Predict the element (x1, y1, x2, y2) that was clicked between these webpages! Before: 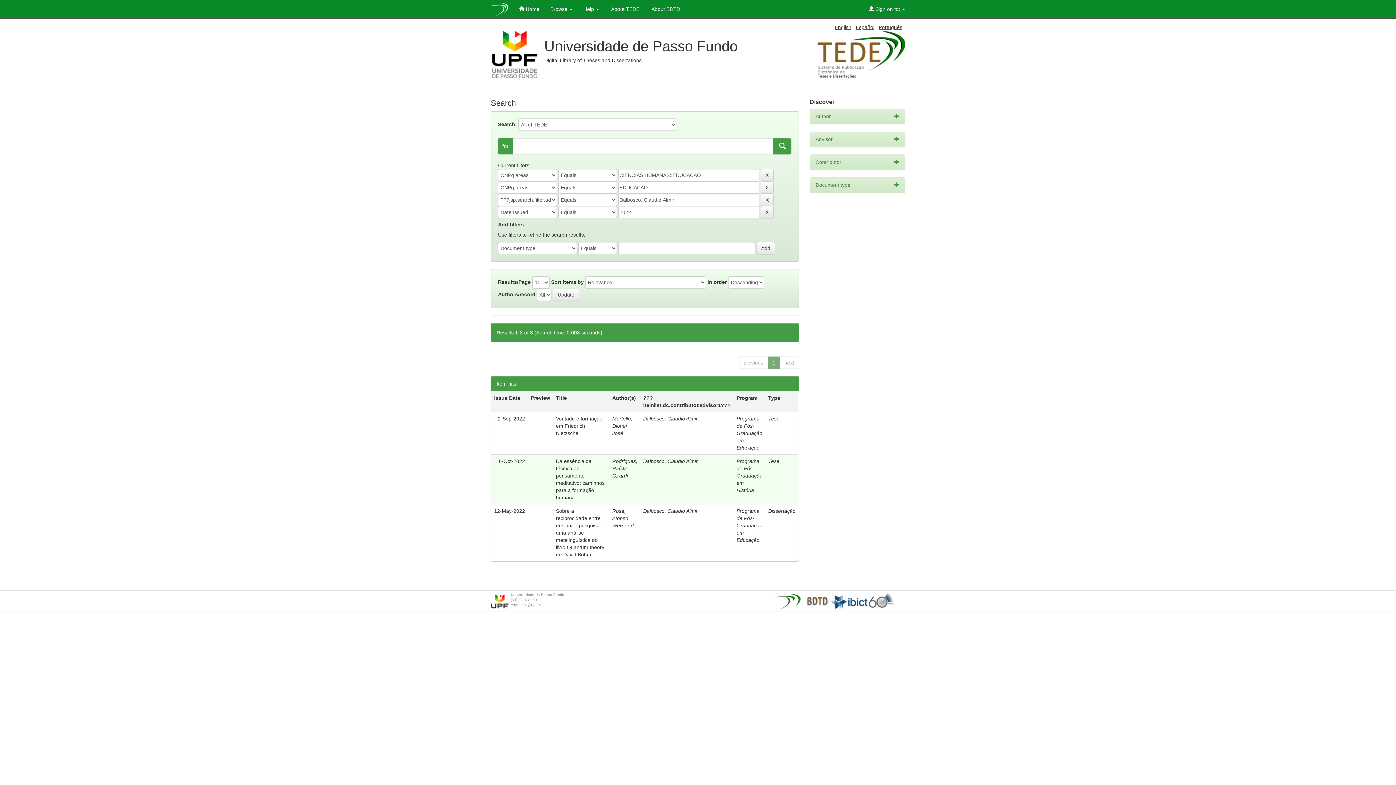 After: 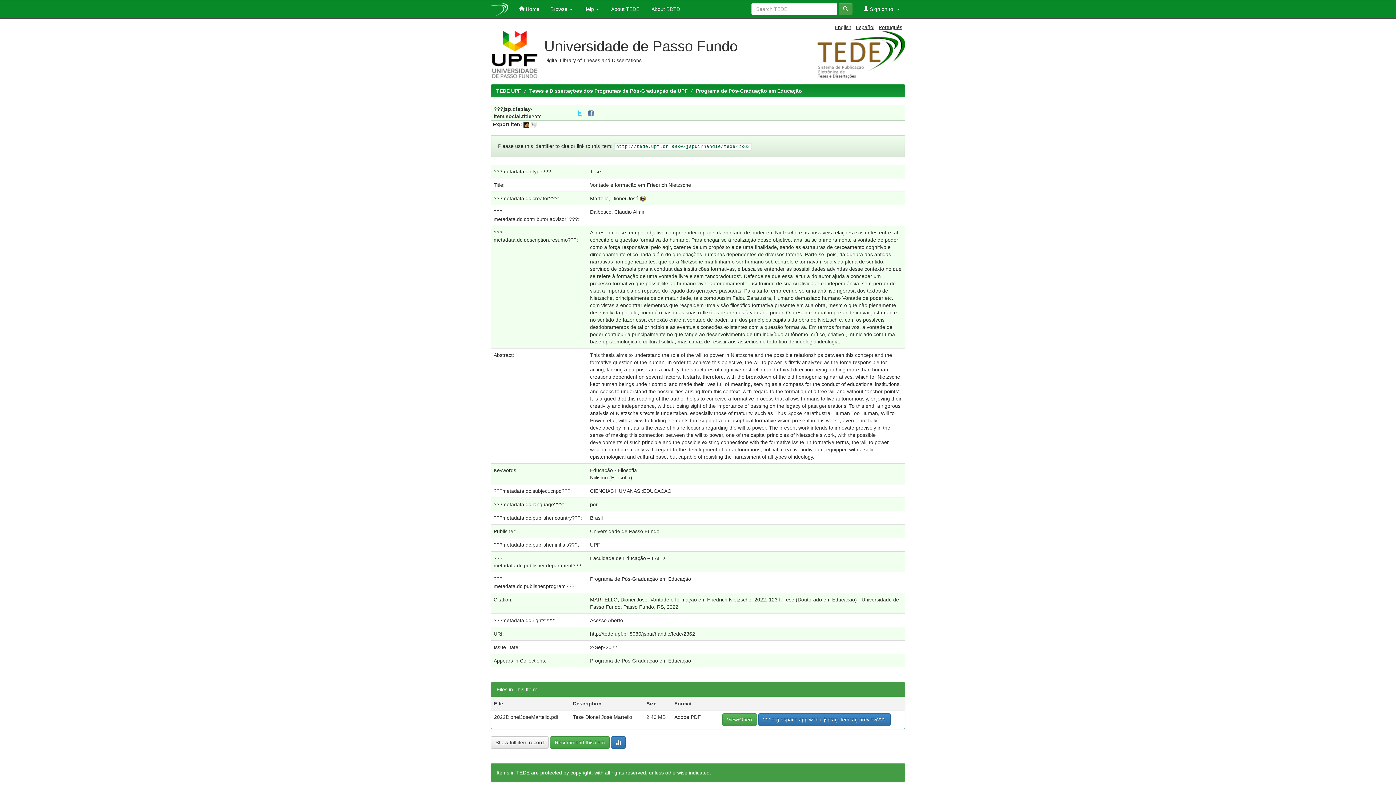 Action: label: Vontade e formação em Friedrich Nietzsche bbox: (556, 416, 602, 436)